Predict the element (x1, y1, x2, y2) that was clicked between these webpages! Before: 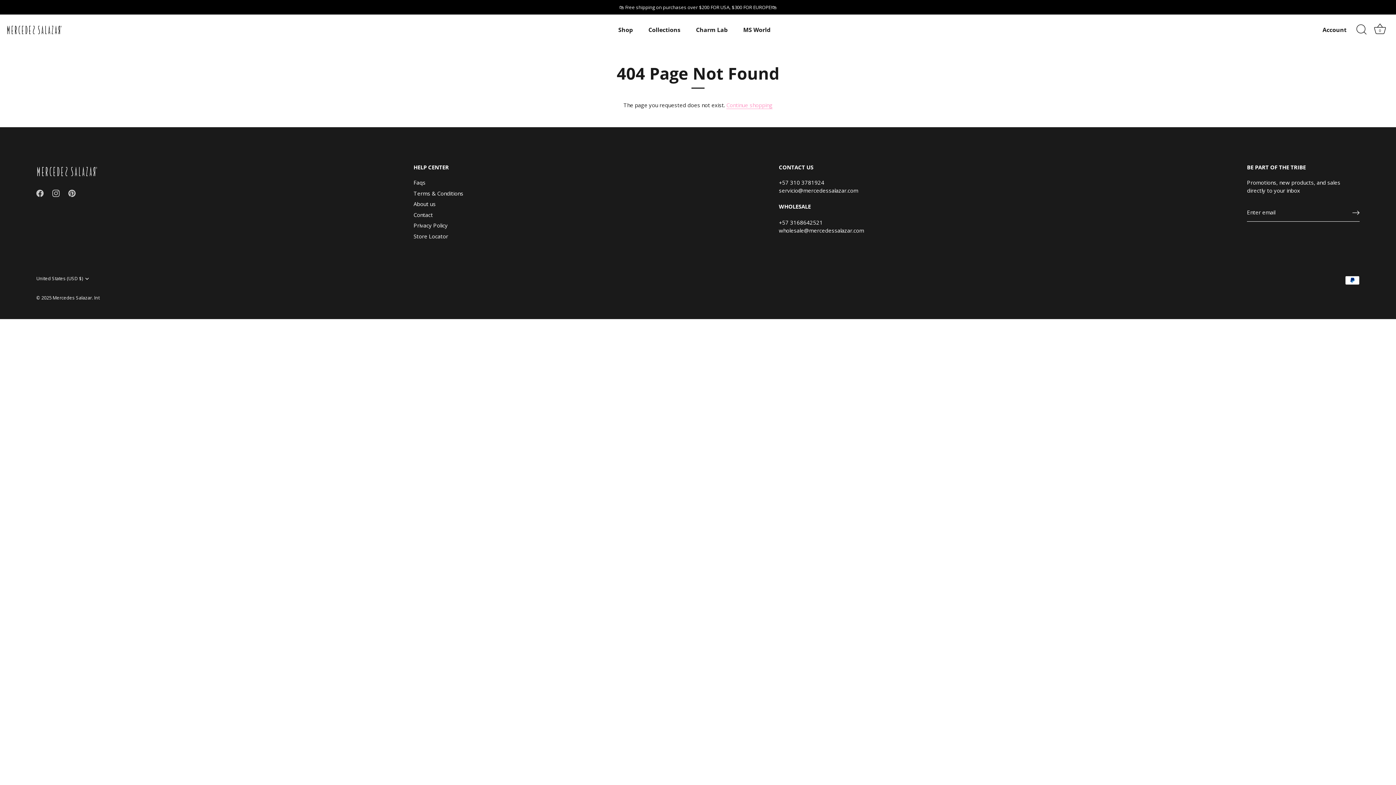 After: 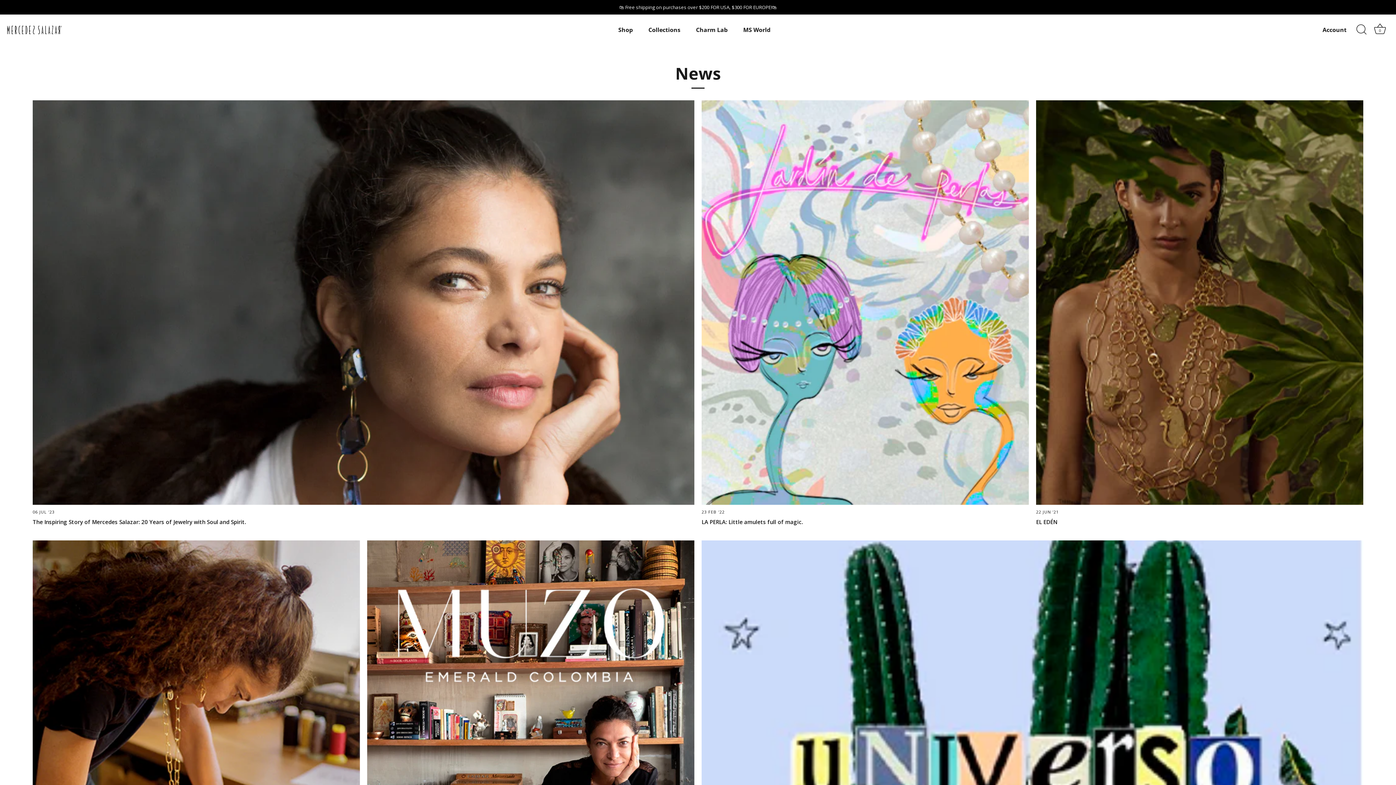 Action: label: About us bbox: (413, 200, 435, 207)